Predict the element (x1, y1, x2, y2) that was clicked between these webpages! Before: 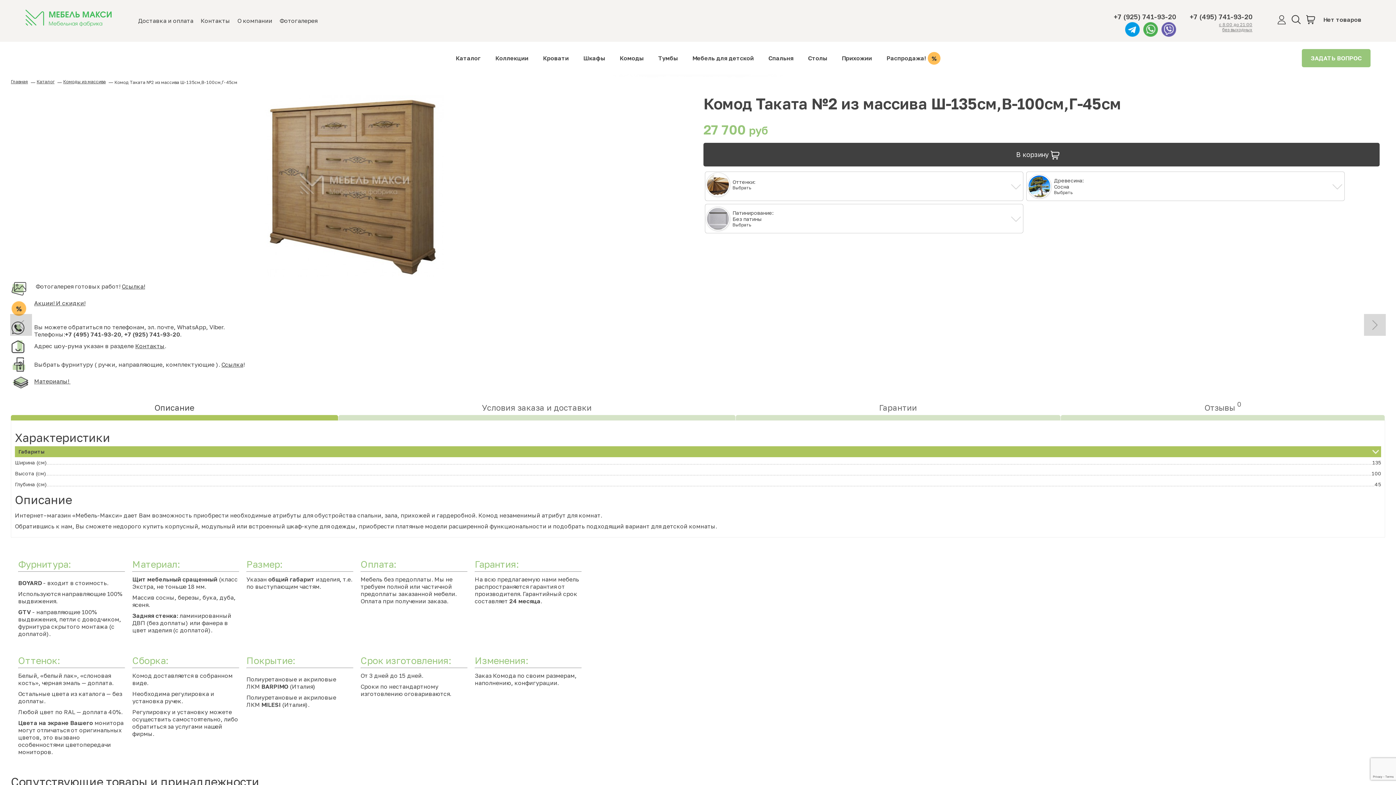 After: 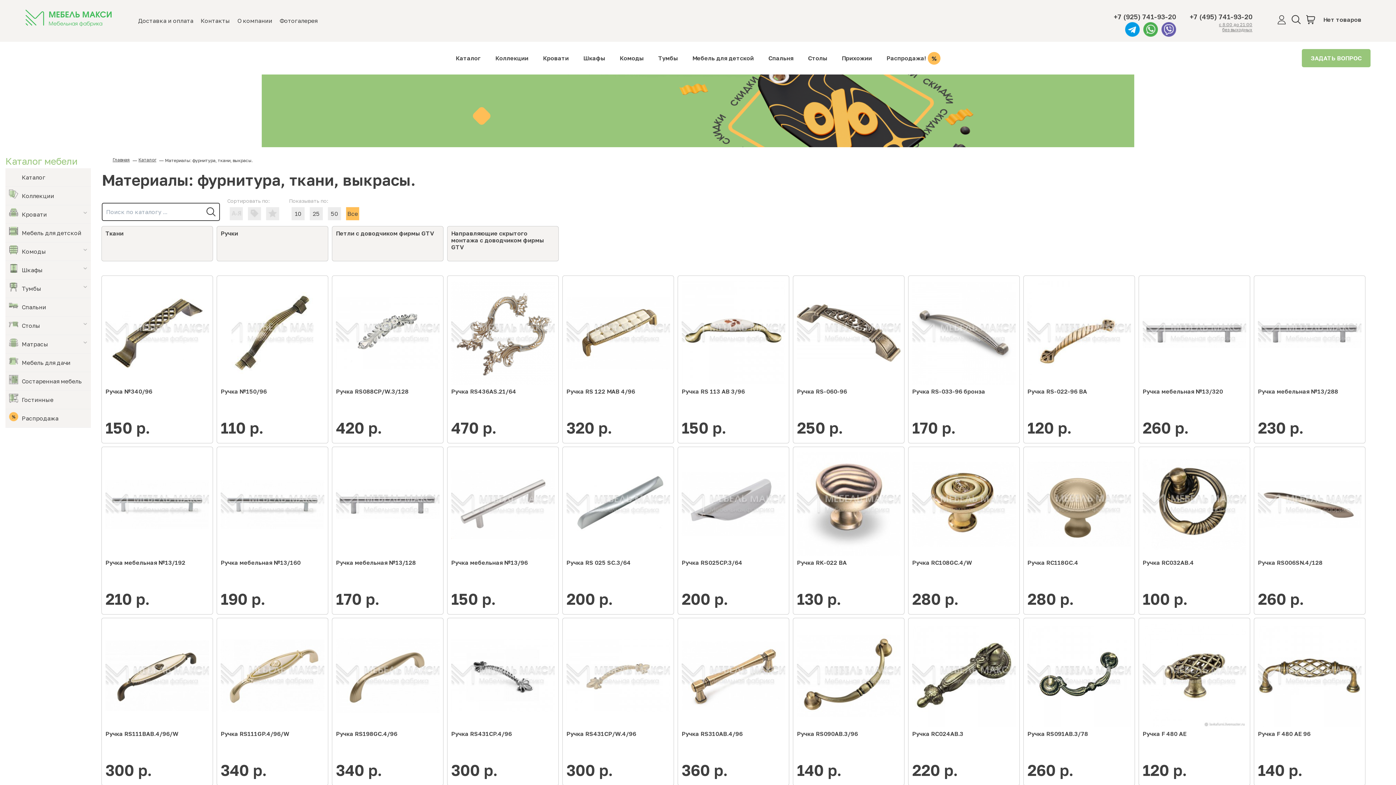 Action: label: Материалы!  bbox: (34, 377, 70, 385)